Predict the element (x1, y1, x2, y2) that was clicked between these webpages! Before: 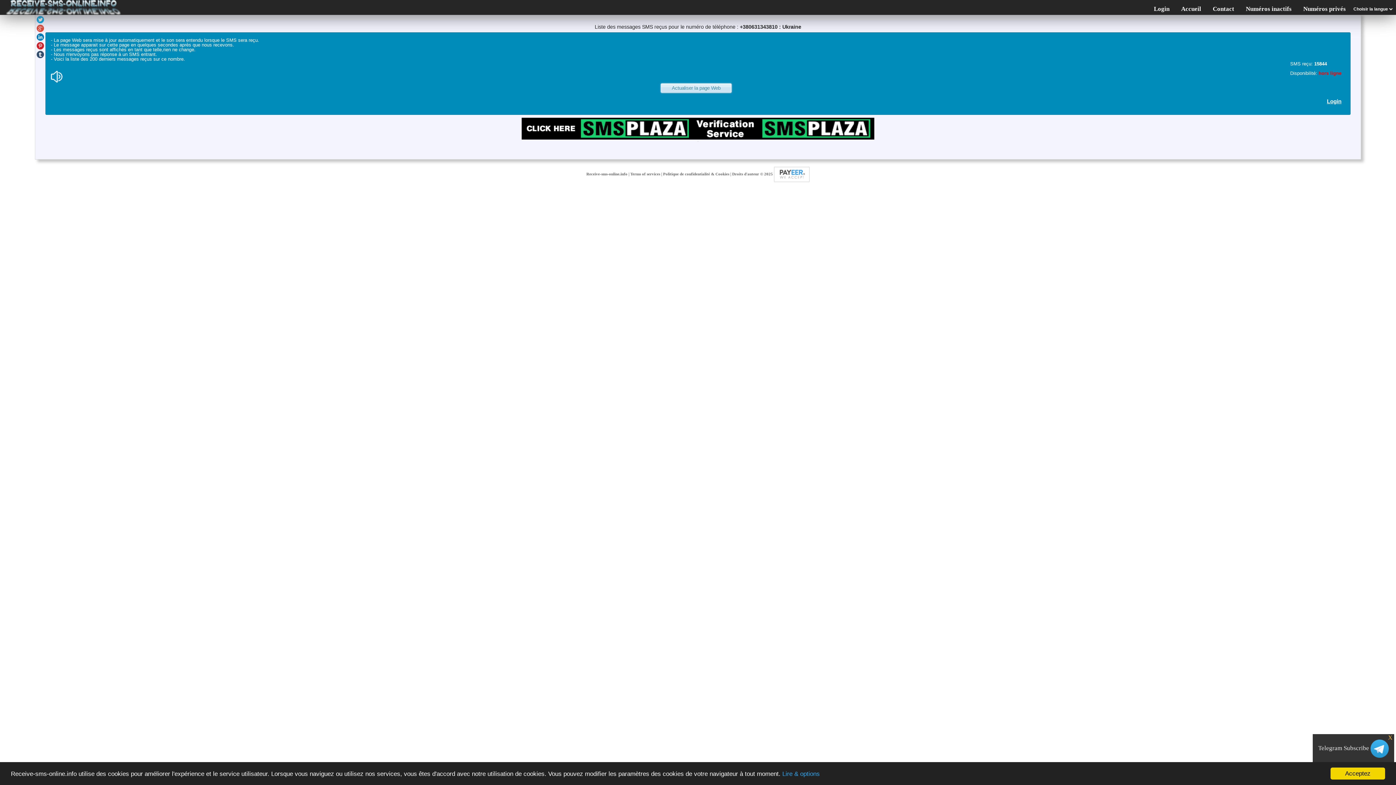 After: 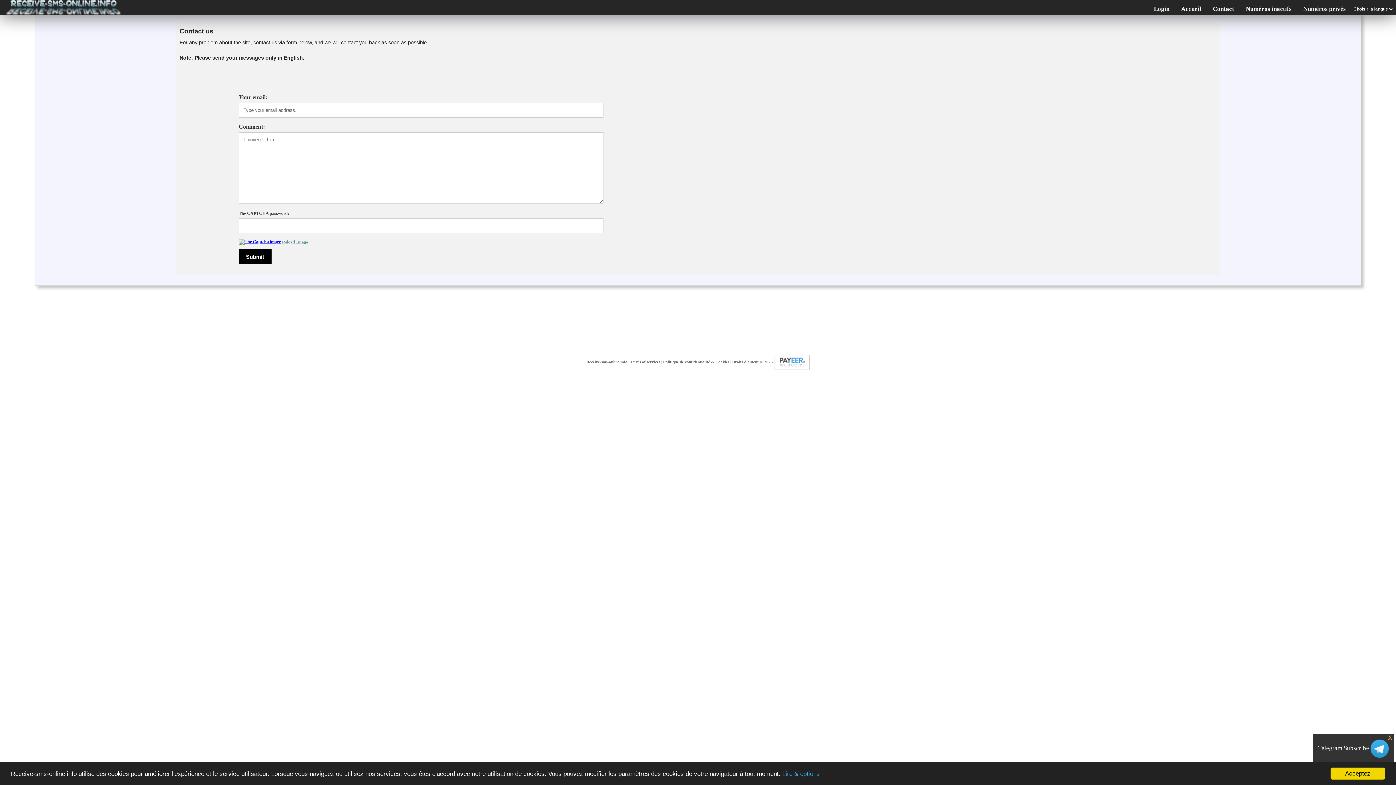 Action: label: Contact bbox: (1207, 0, 1240, 17)